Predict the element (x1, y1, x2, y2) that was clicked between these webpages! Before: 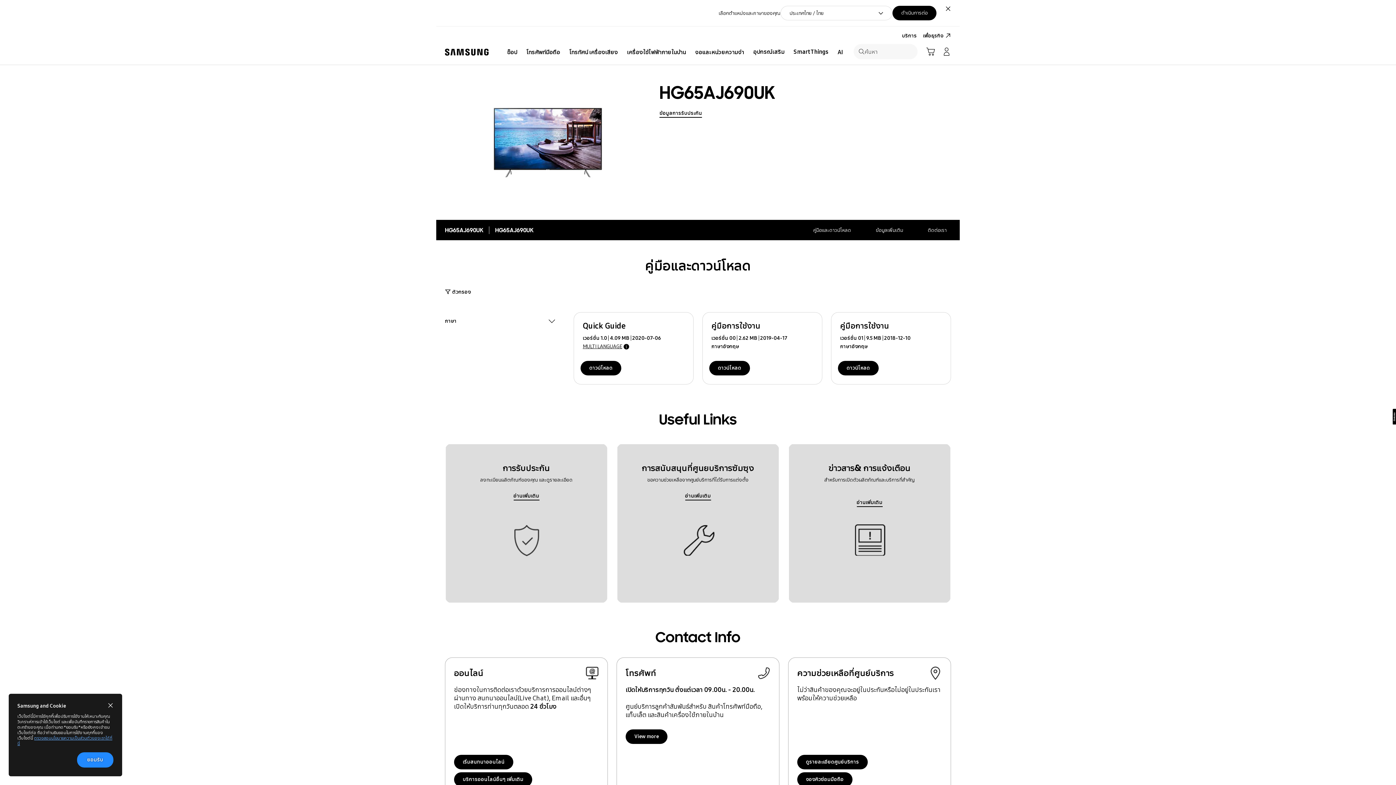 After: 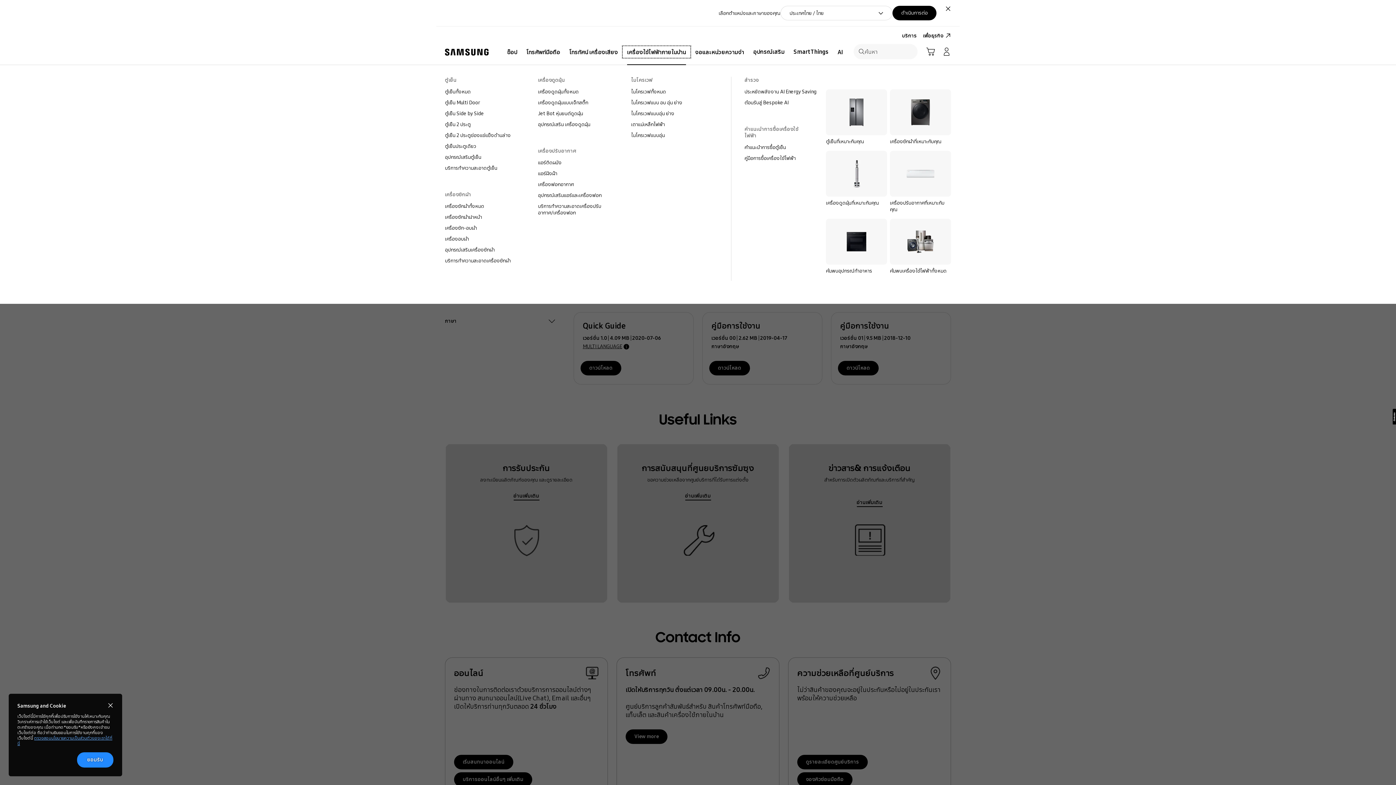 Action: label: เครื่องใช้ไฟฟ้าภายในบ้าน bbox: (622, 46, 690, 57)